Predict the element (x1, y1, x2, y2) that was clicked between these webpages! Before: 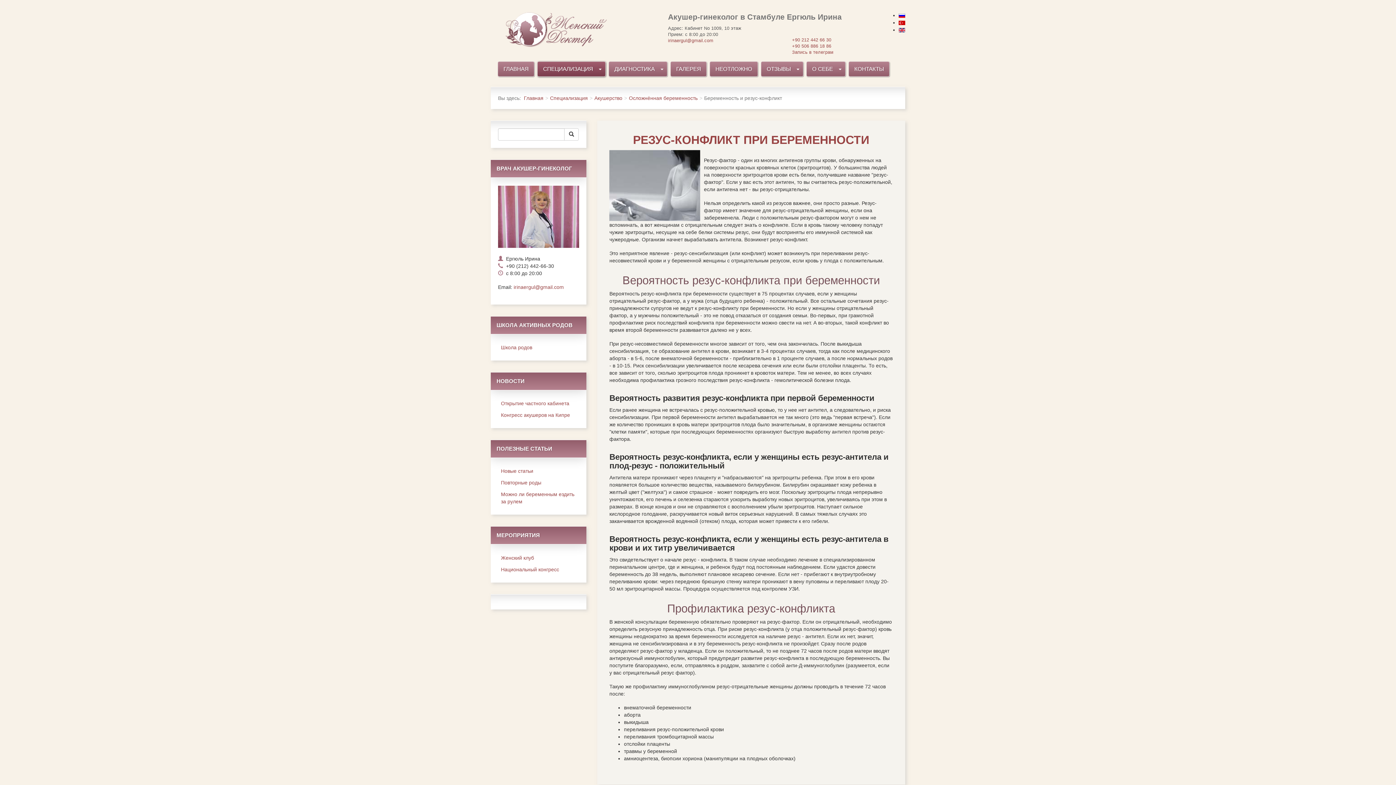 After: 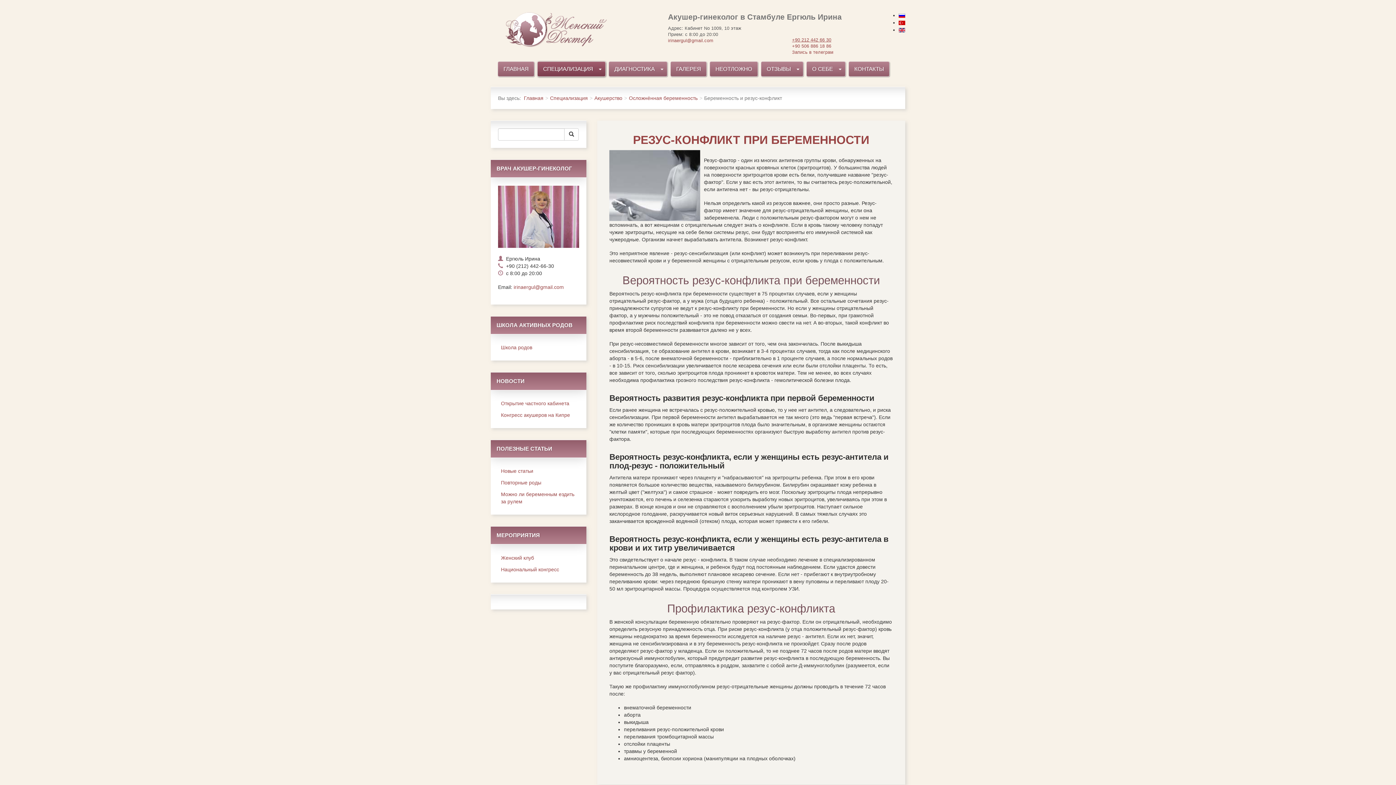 Action: label: +90 212 442 66 30 bbox: (792, 37, 831, 43)